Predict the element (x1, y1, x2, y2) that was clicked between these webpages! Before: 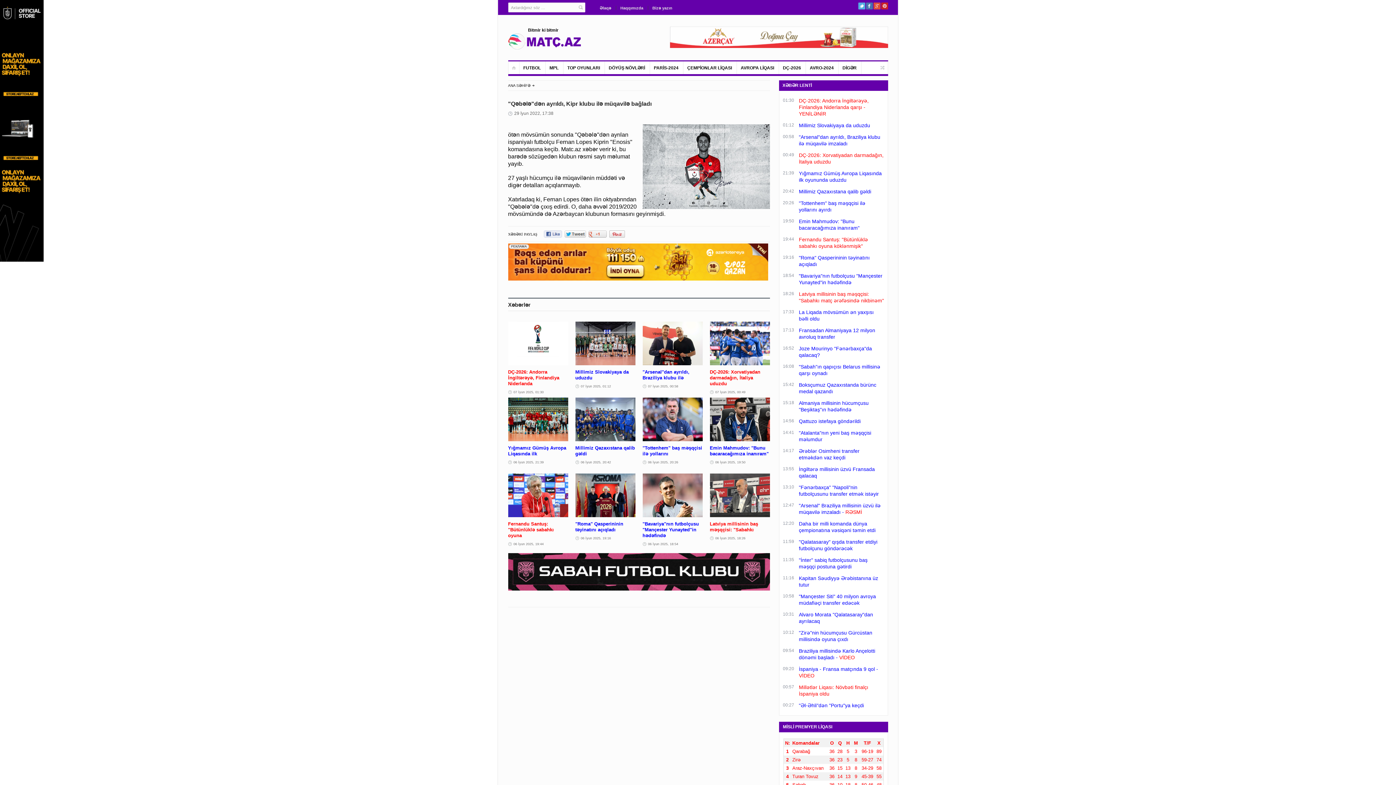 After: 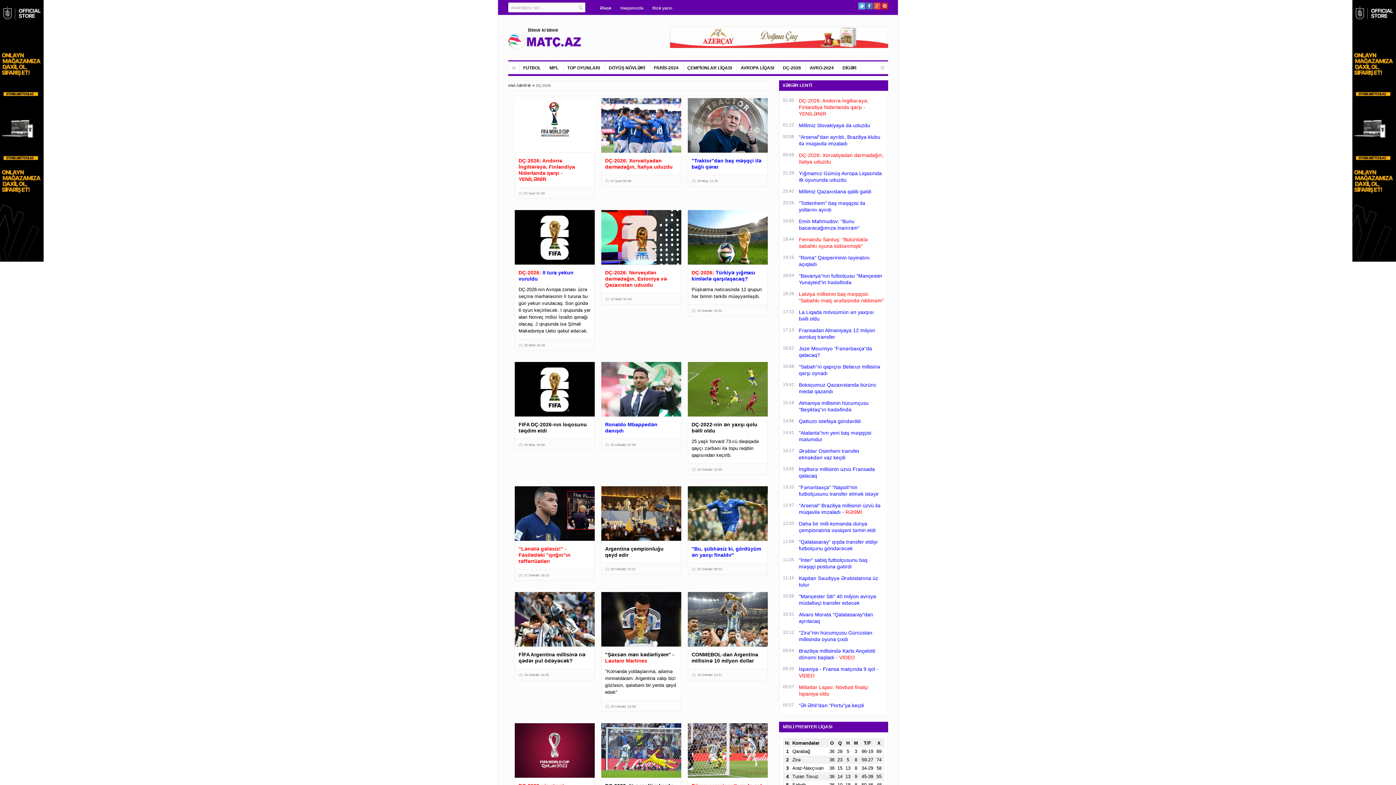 Action: bbox: (779, 61, 806, 74) label: DÇ-2026